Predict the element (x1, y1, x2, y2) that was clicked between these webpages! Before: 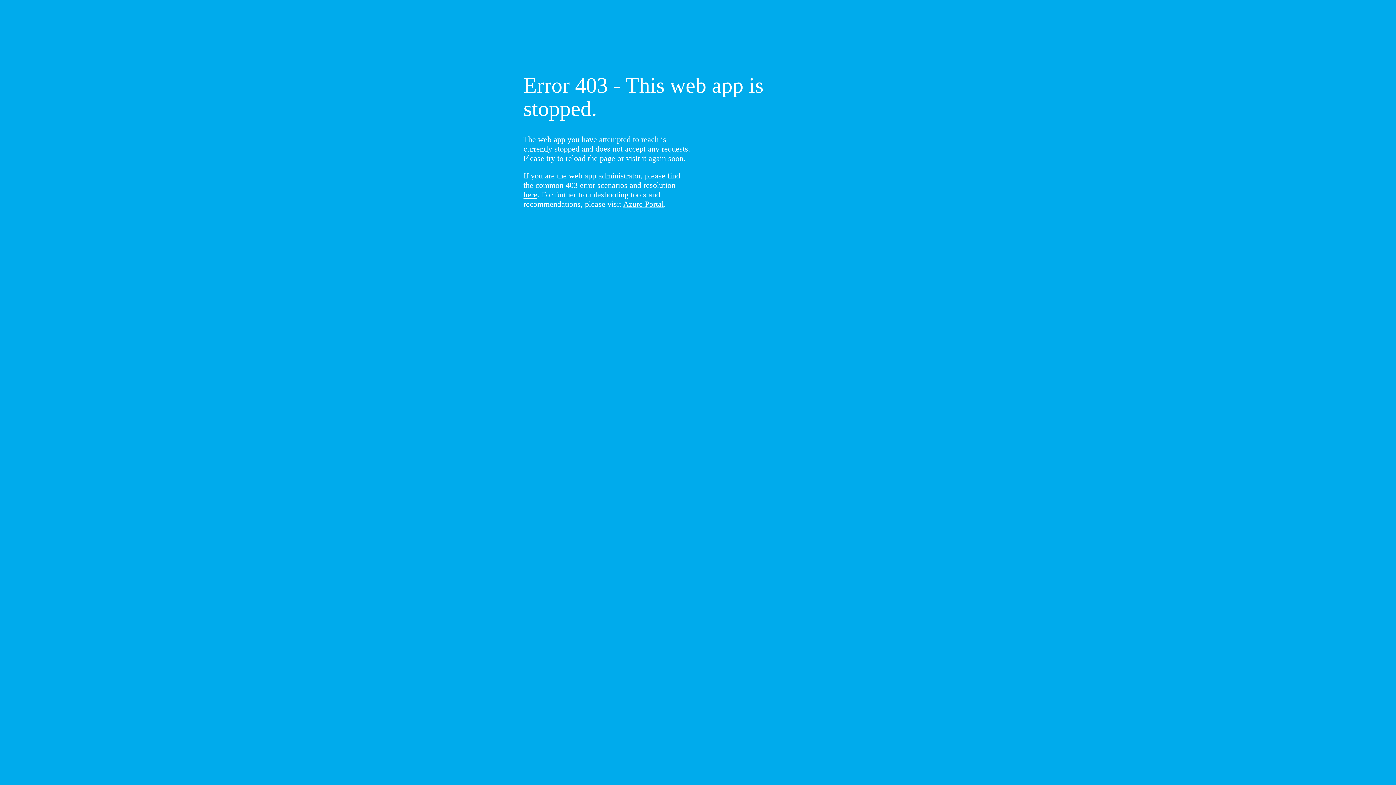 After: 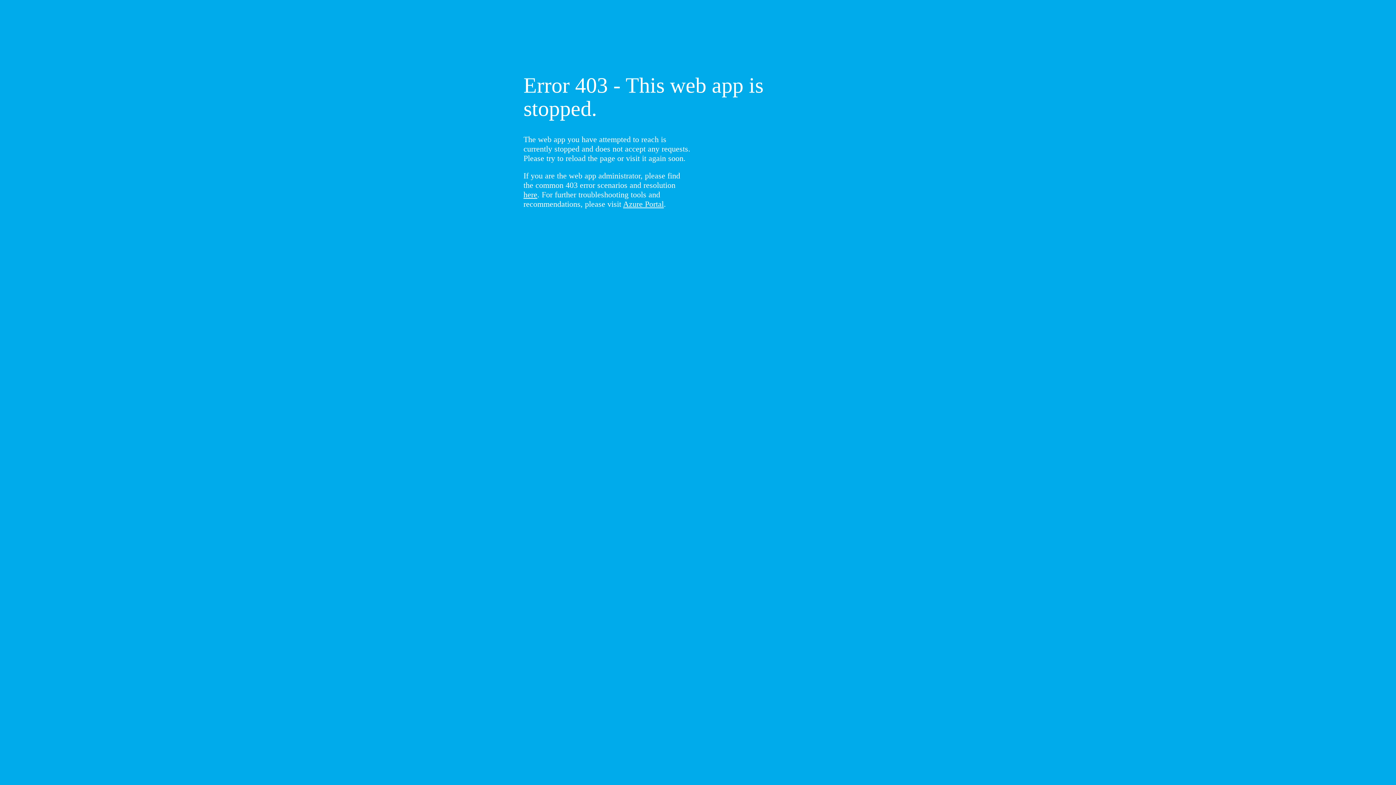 Action: bbox: (523, 190, 537, 199) label: here